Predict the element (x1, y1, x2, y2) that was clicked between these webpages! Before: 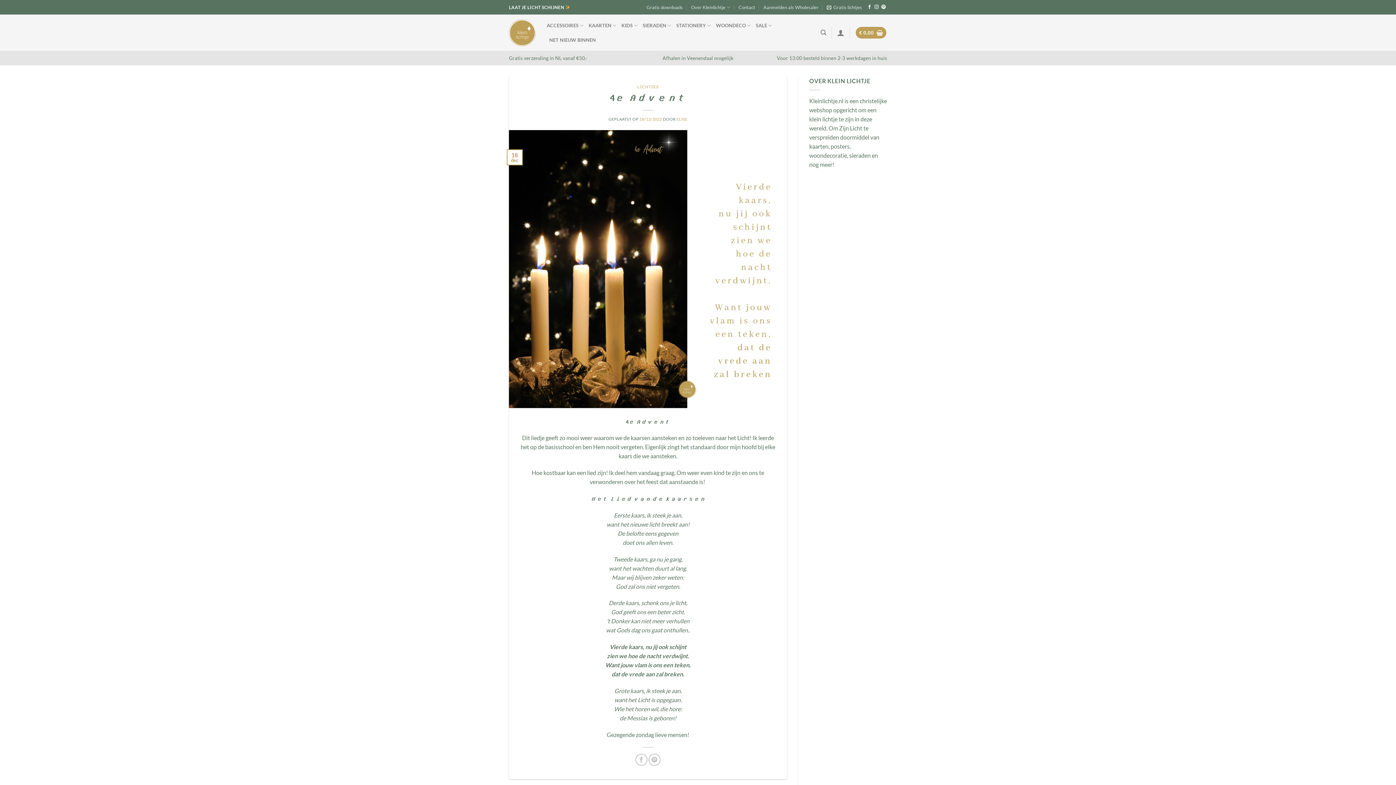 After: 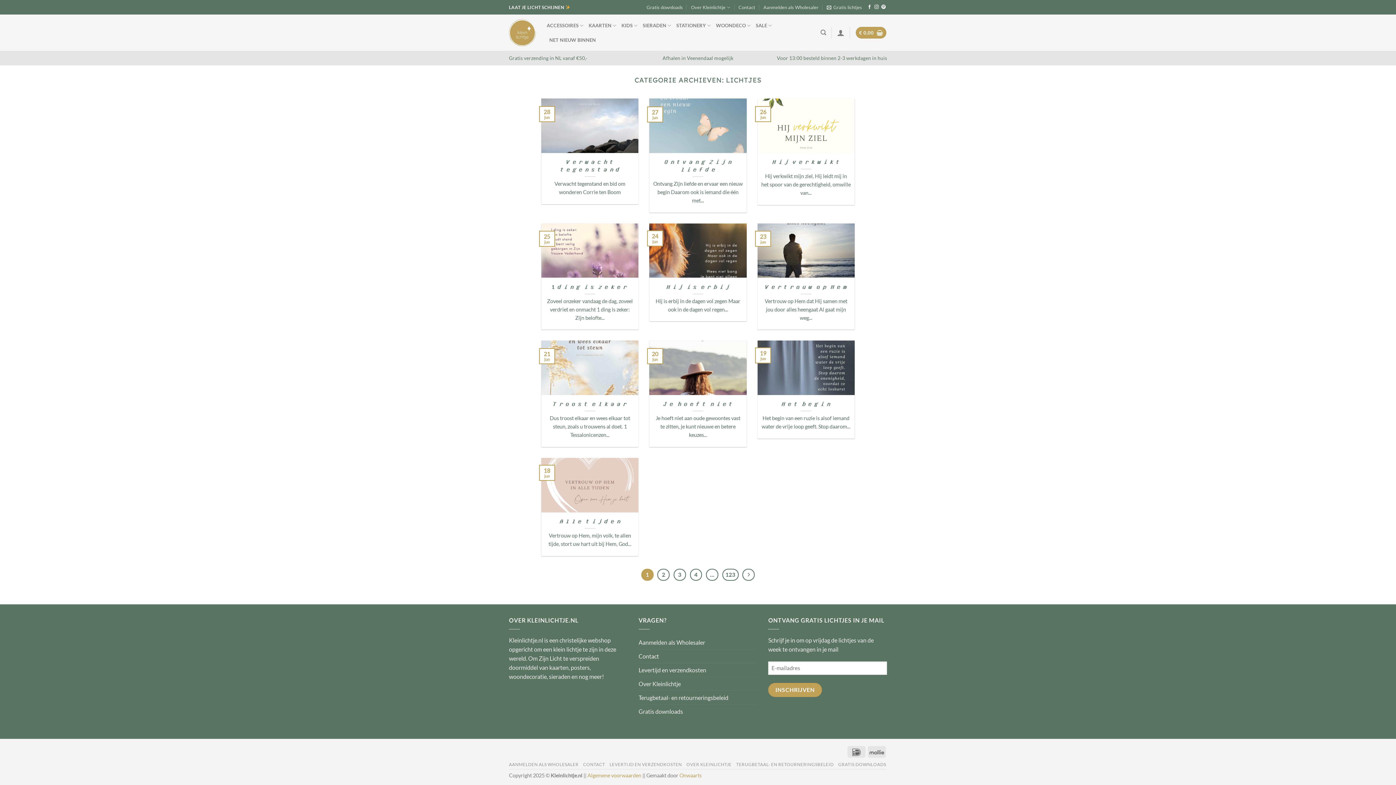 Action: label: LICHTJES bbox: (637, 84, 658, 89)